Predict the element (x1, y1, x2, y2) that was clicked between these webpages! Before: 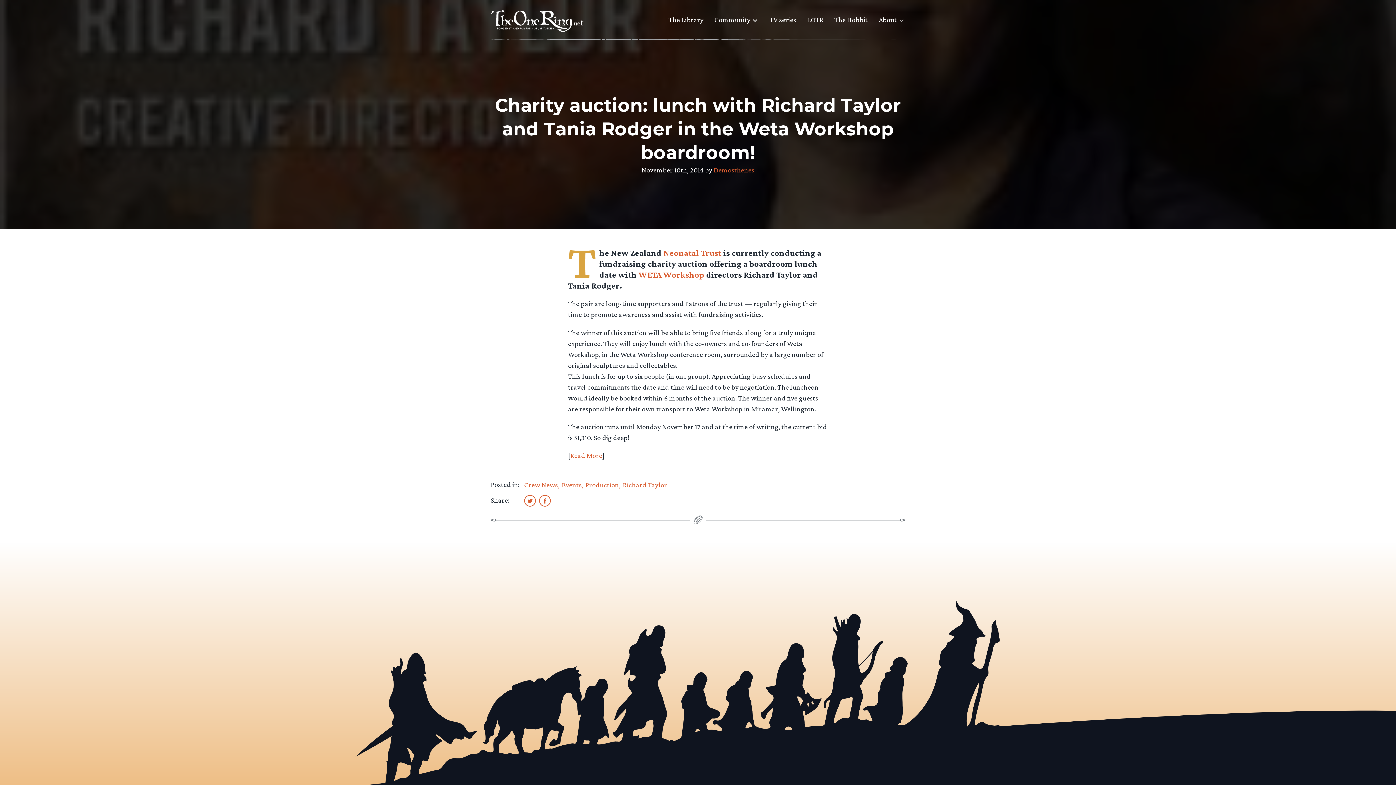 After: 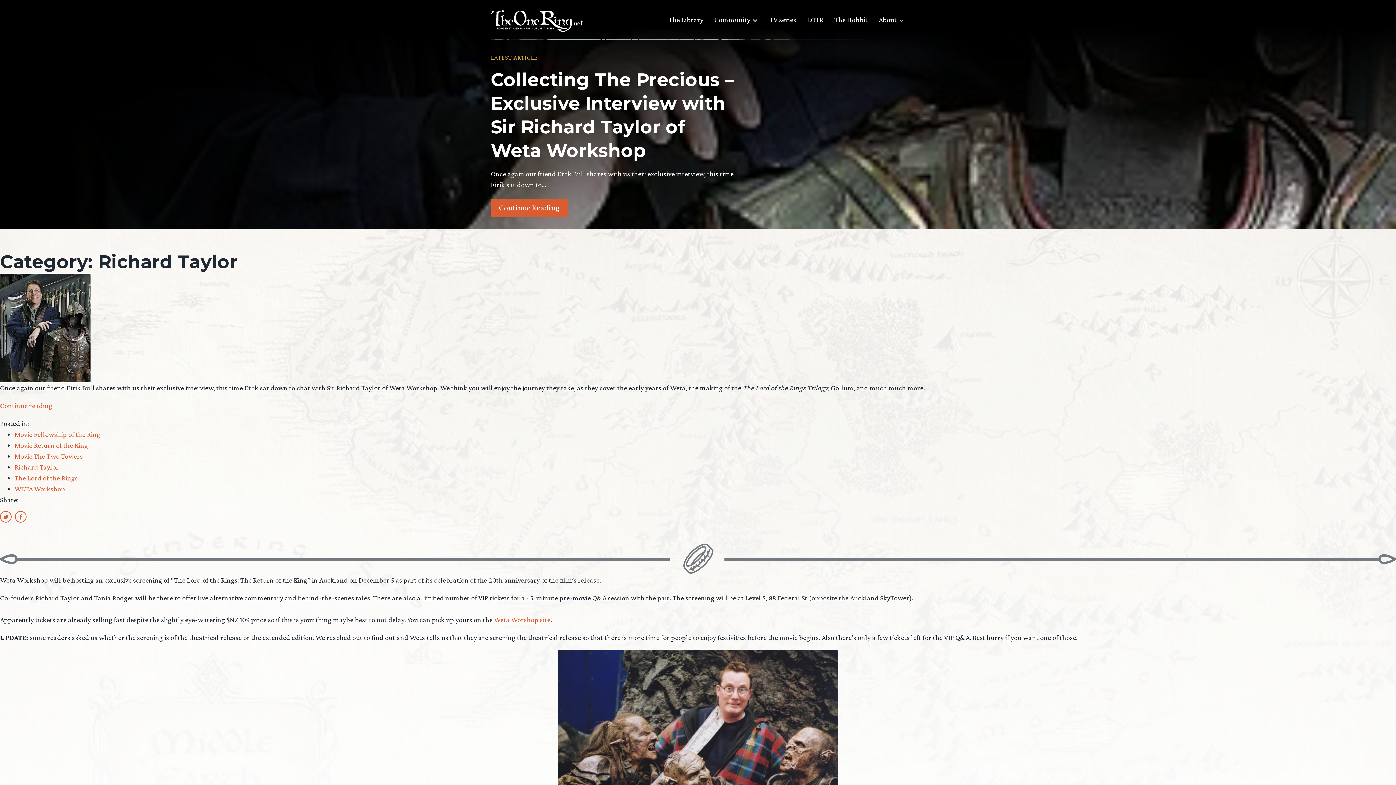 Action: label: Richard Taylor bbox: (622, 481, 667, 489)